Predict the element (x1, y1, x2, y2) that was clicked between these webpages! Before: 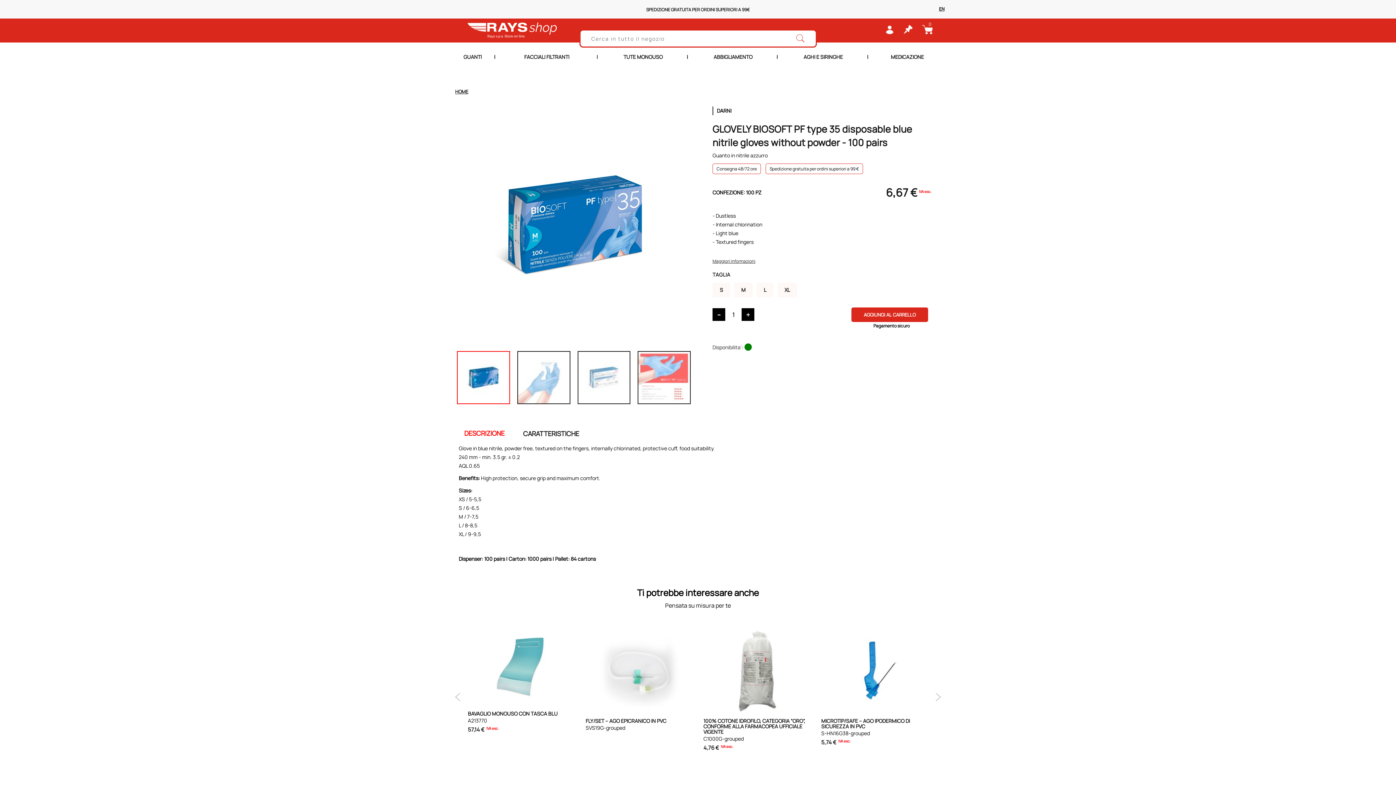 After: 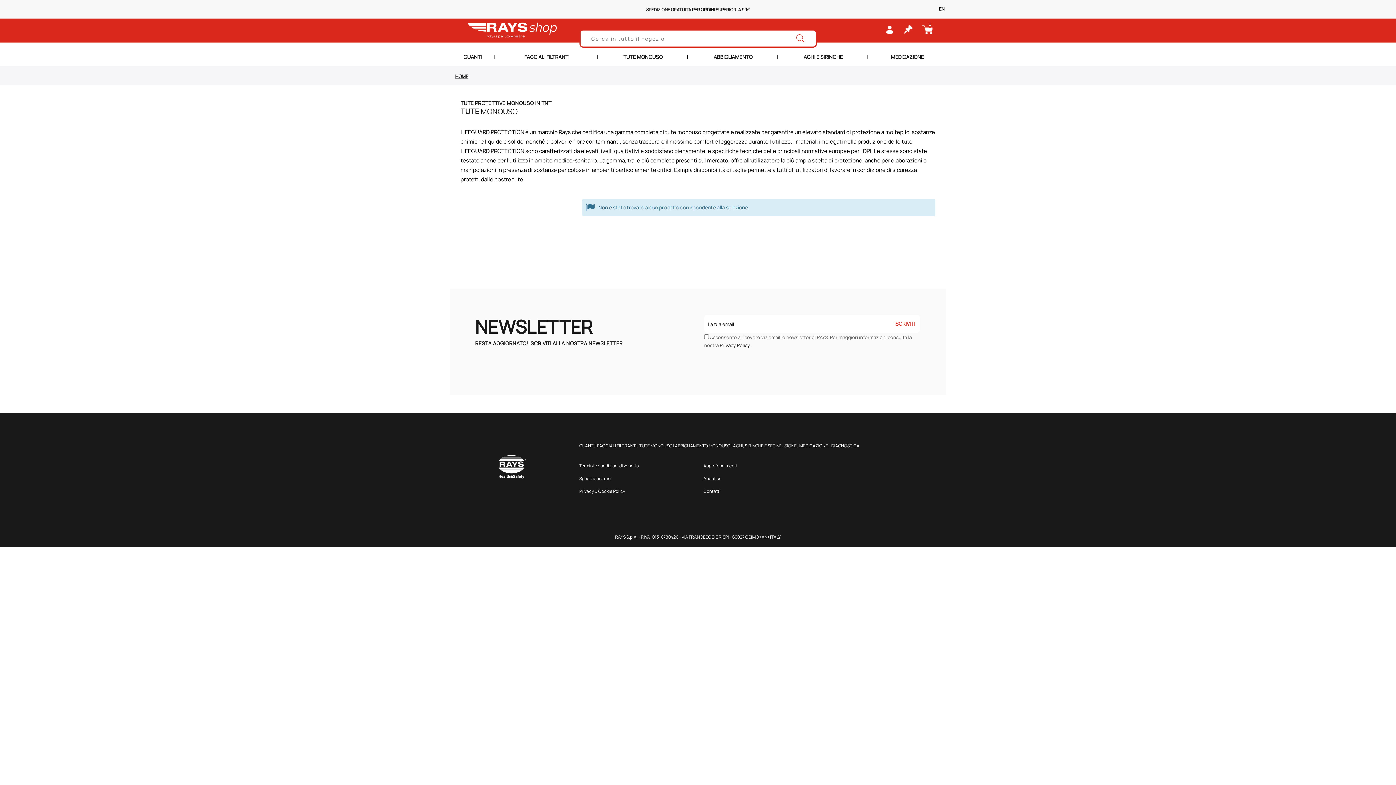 Action: bbox: (598, 48, 688, 65) label: TUTE MONOUSO